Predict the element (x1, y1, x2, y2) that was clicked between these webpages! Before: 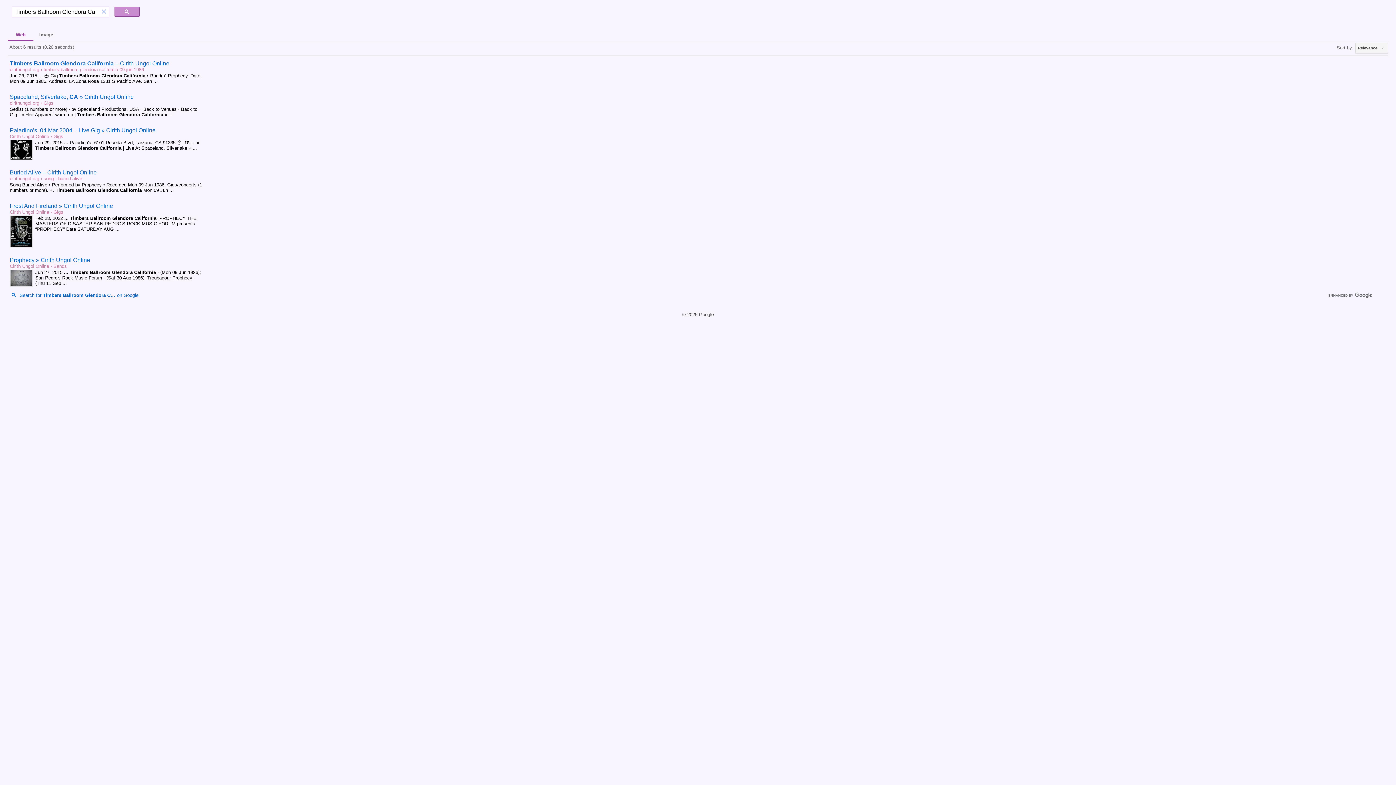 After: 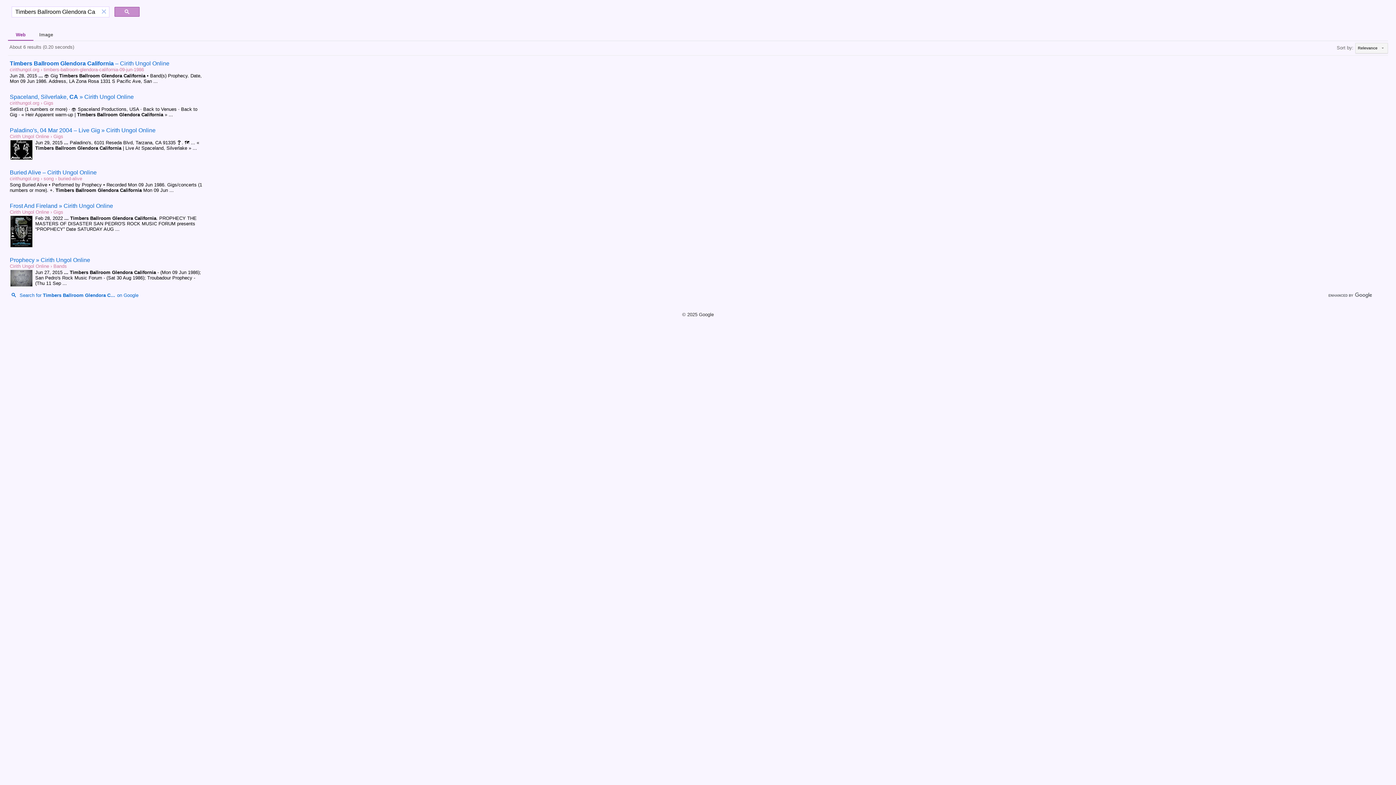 Action: bbox: (9, 146, 33, 152)